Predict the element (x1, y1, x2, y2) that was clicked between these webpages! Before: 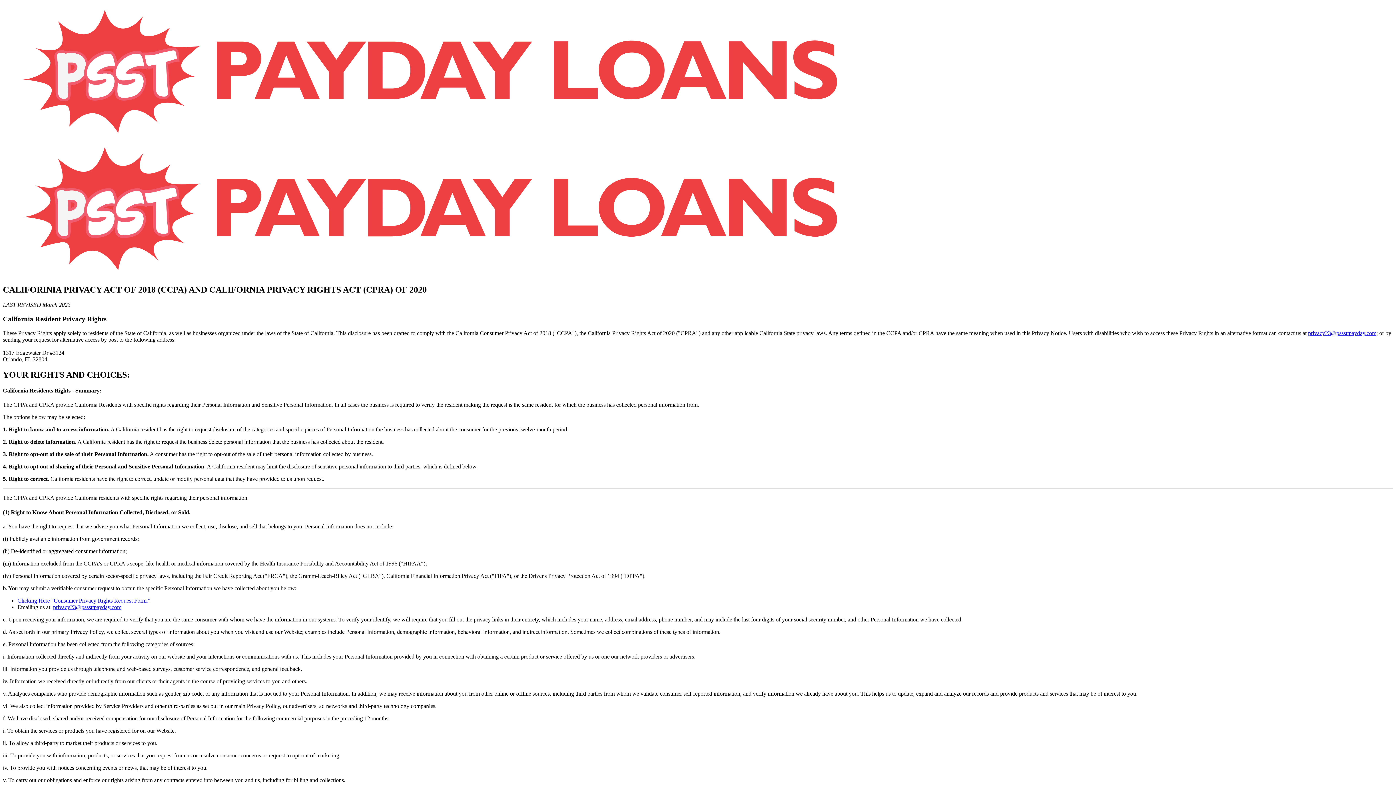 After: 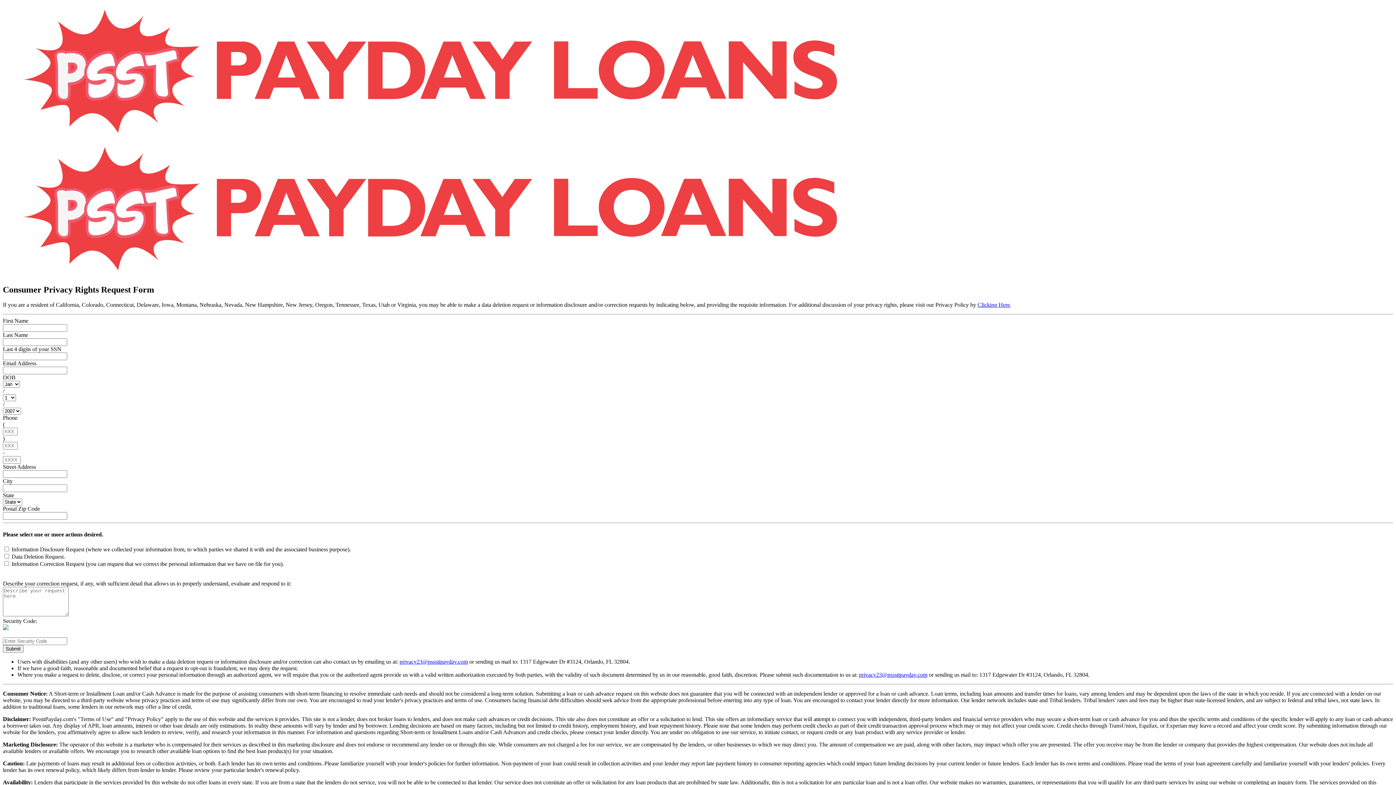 Action: label: Clicking Here "Consumer Privacy Rights Request Form." bbox: (17, 597, 150, 603)